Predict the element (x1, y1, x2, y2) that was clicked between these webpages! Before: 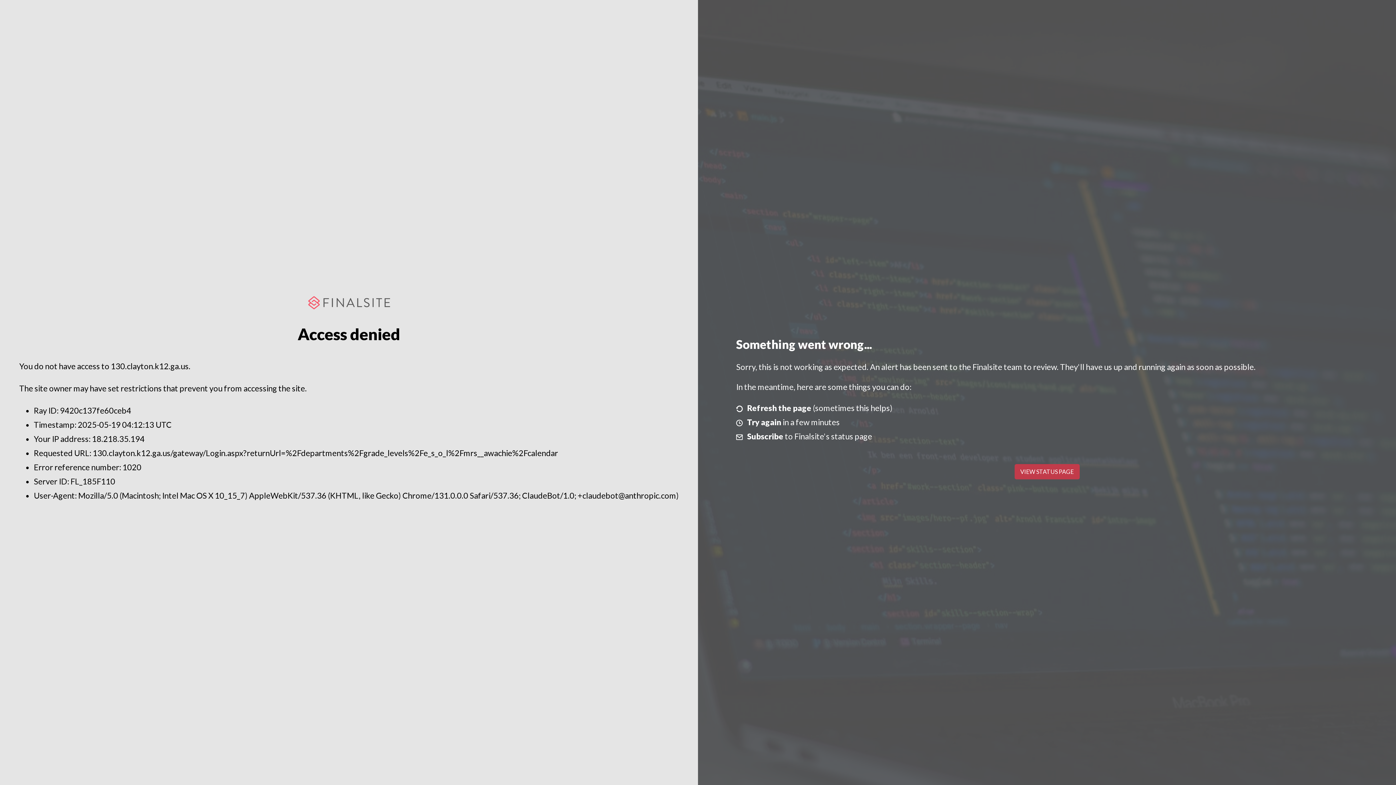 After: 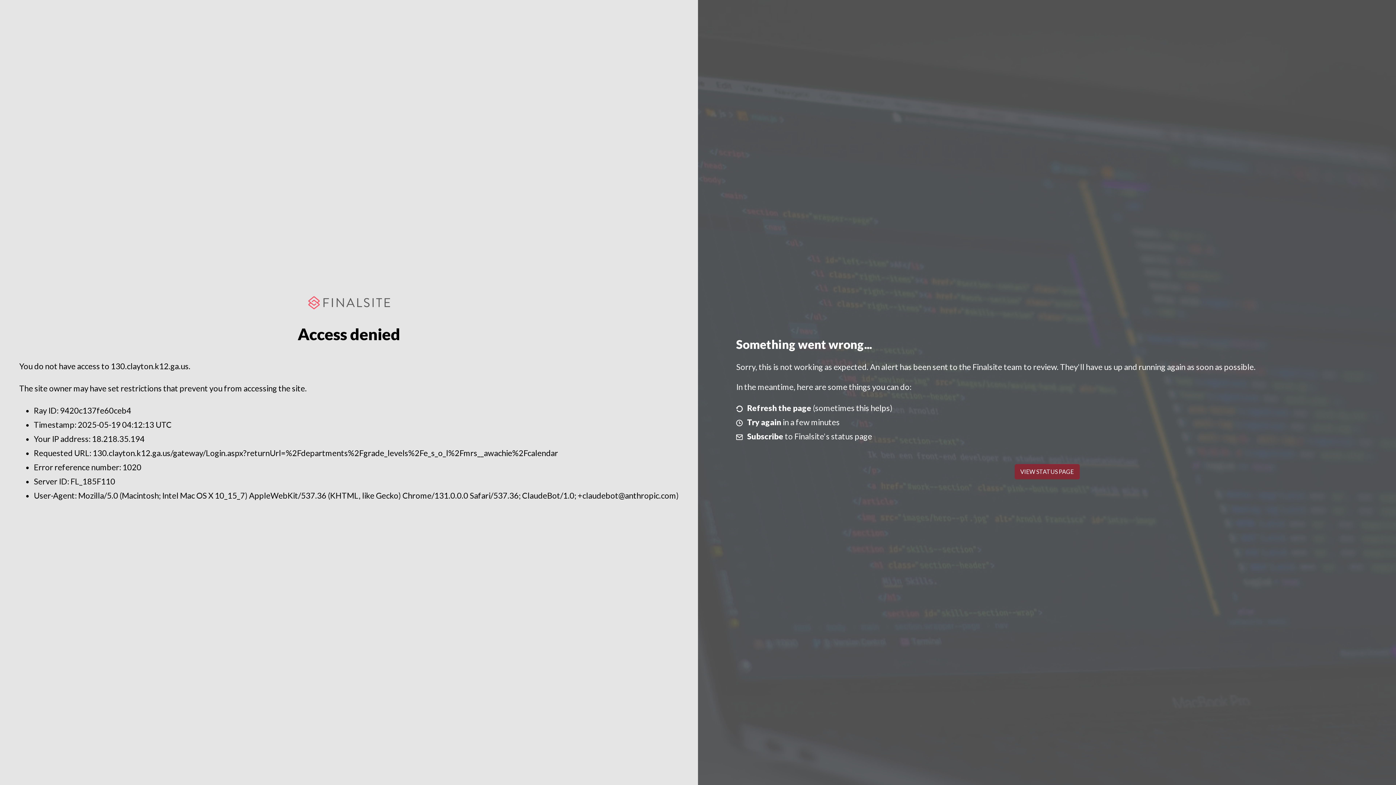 Action: bbox: (1014, 464, 1079, 479) label: VIEW STATUS PAGE